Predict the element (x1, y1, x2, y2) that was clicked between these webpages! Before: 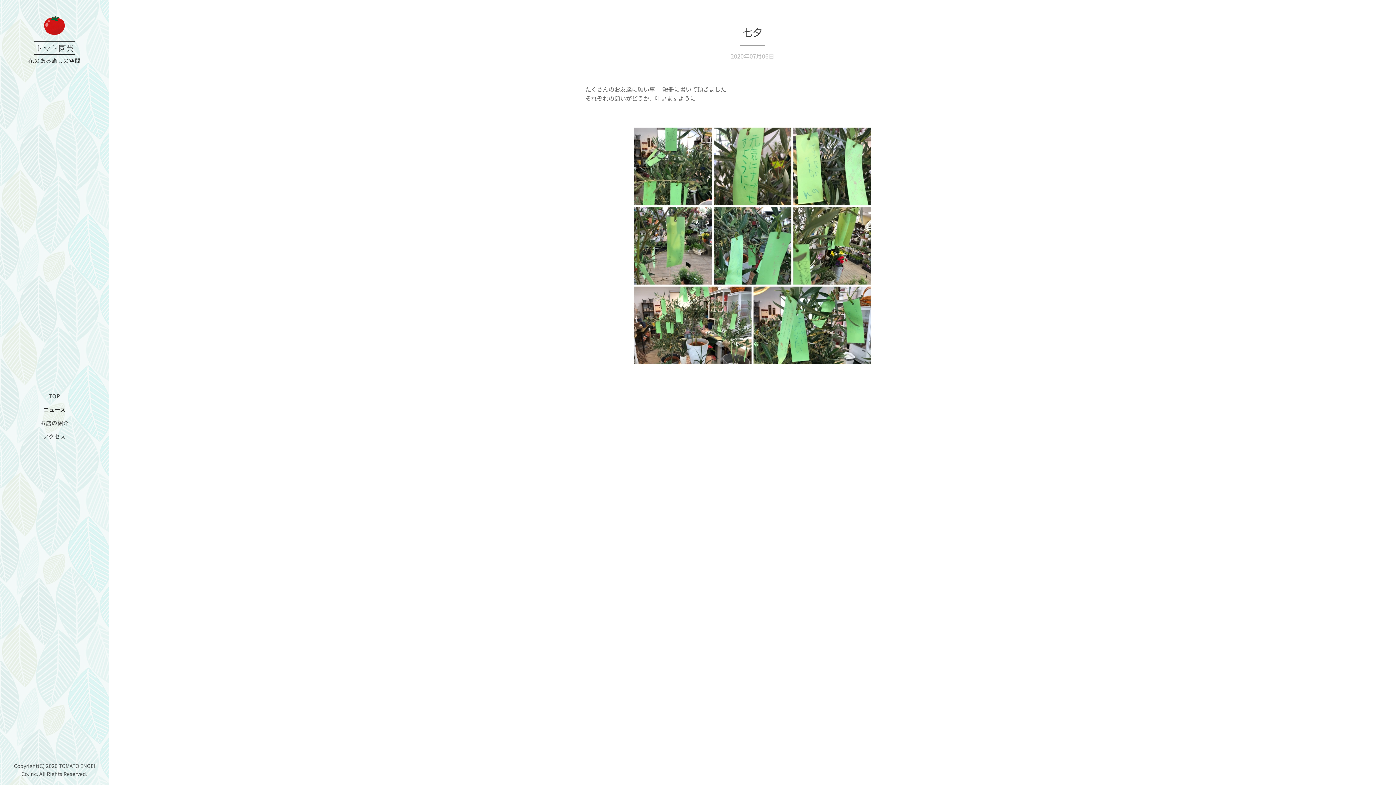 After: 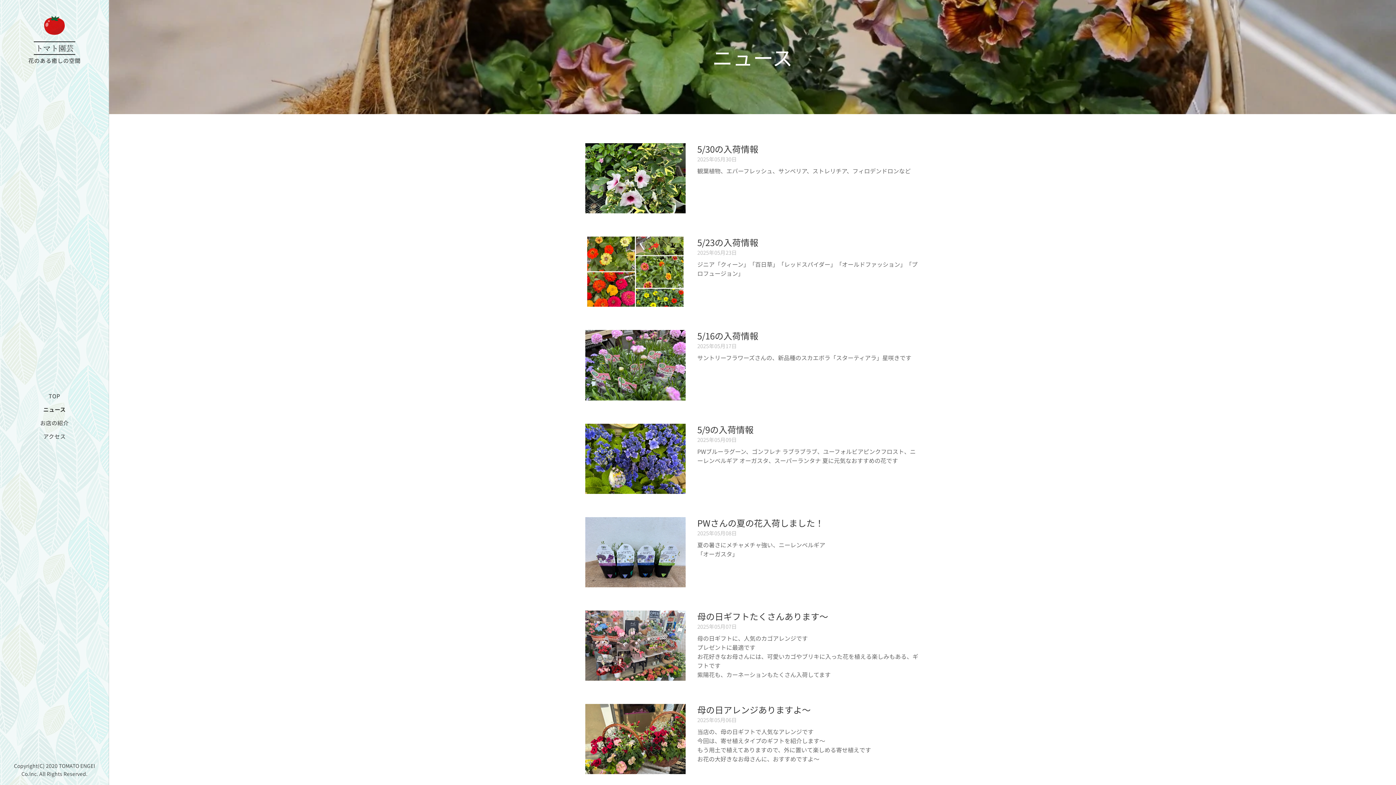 Action: label: ニュース bbox: (2, 405, 106, 413)